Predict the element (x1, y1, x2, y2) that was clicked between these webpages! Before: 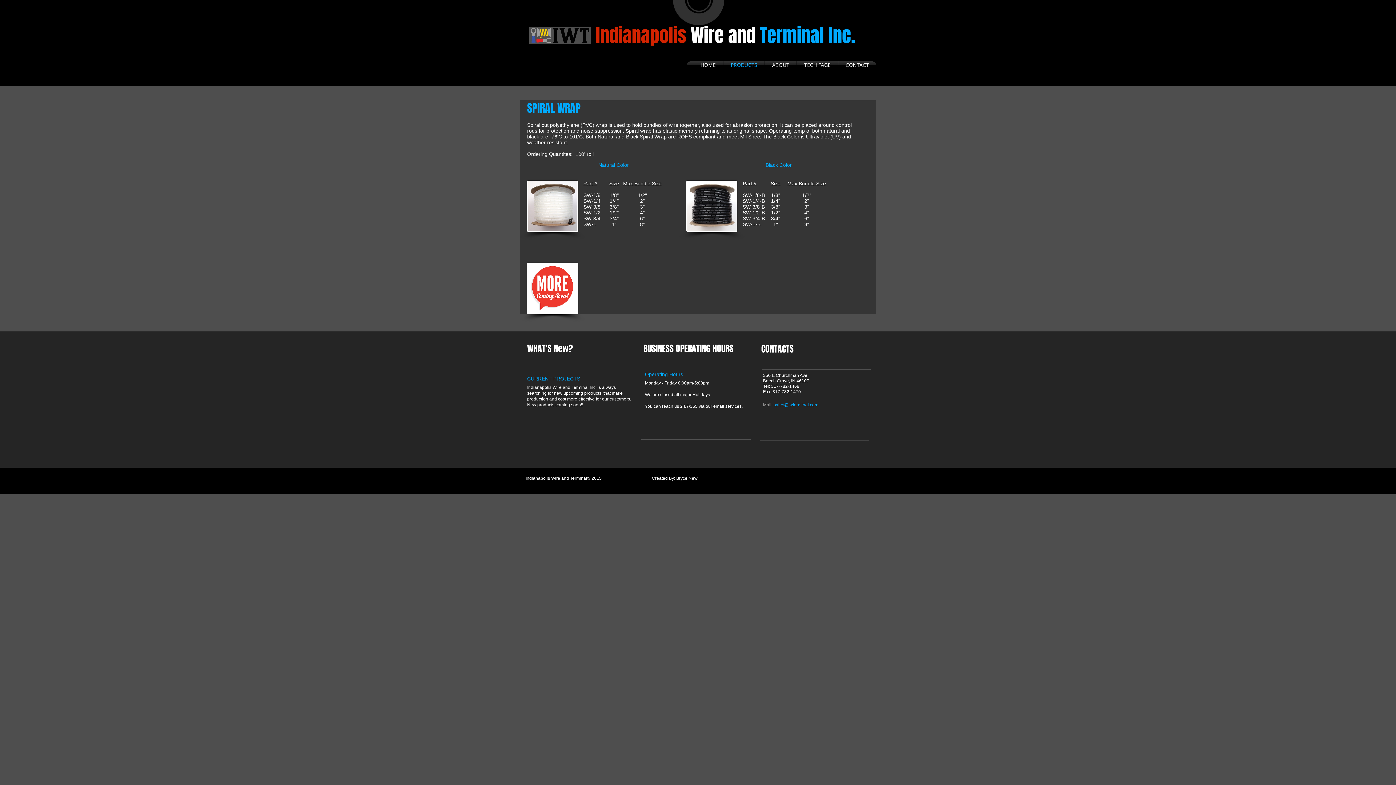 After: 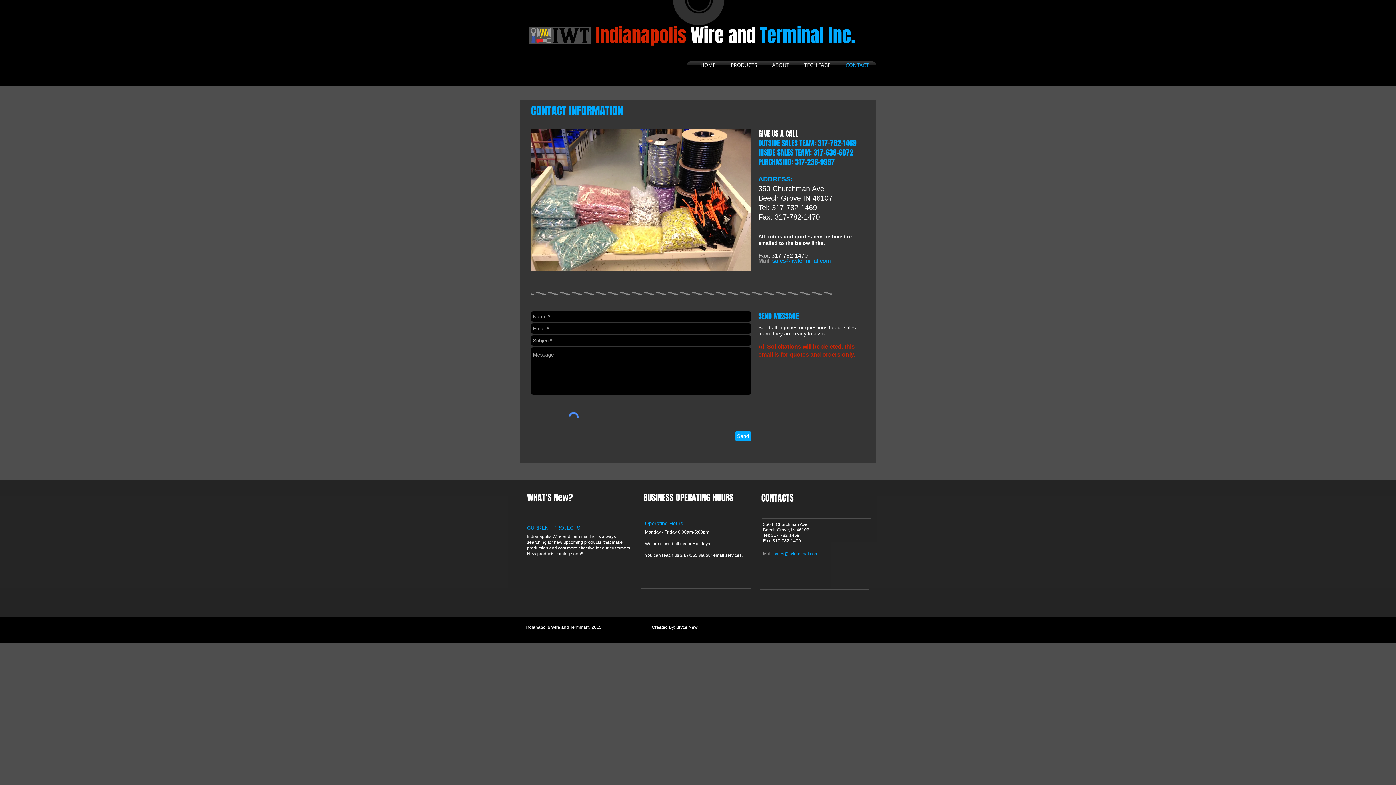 Action: bbox: (838, 61, 876, 68) label: CONTACT